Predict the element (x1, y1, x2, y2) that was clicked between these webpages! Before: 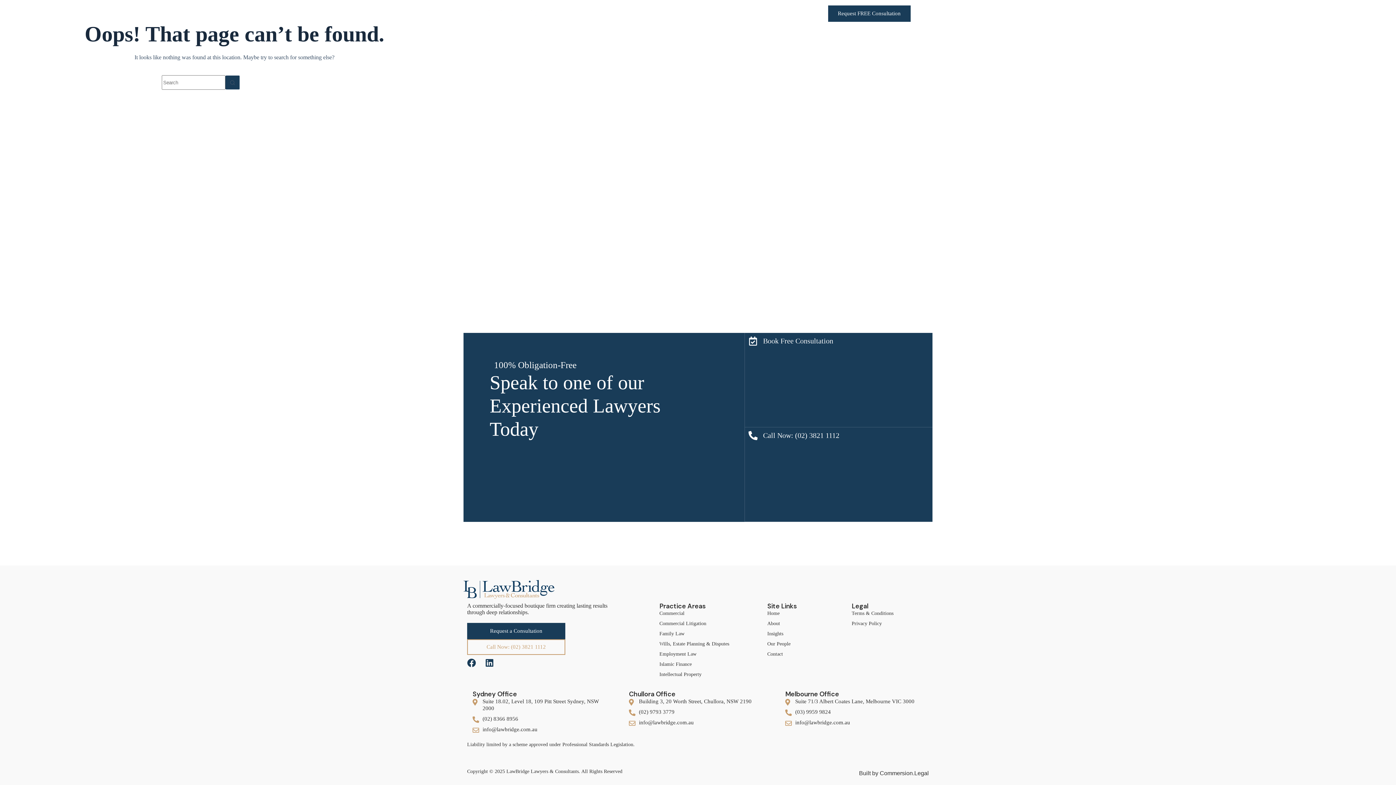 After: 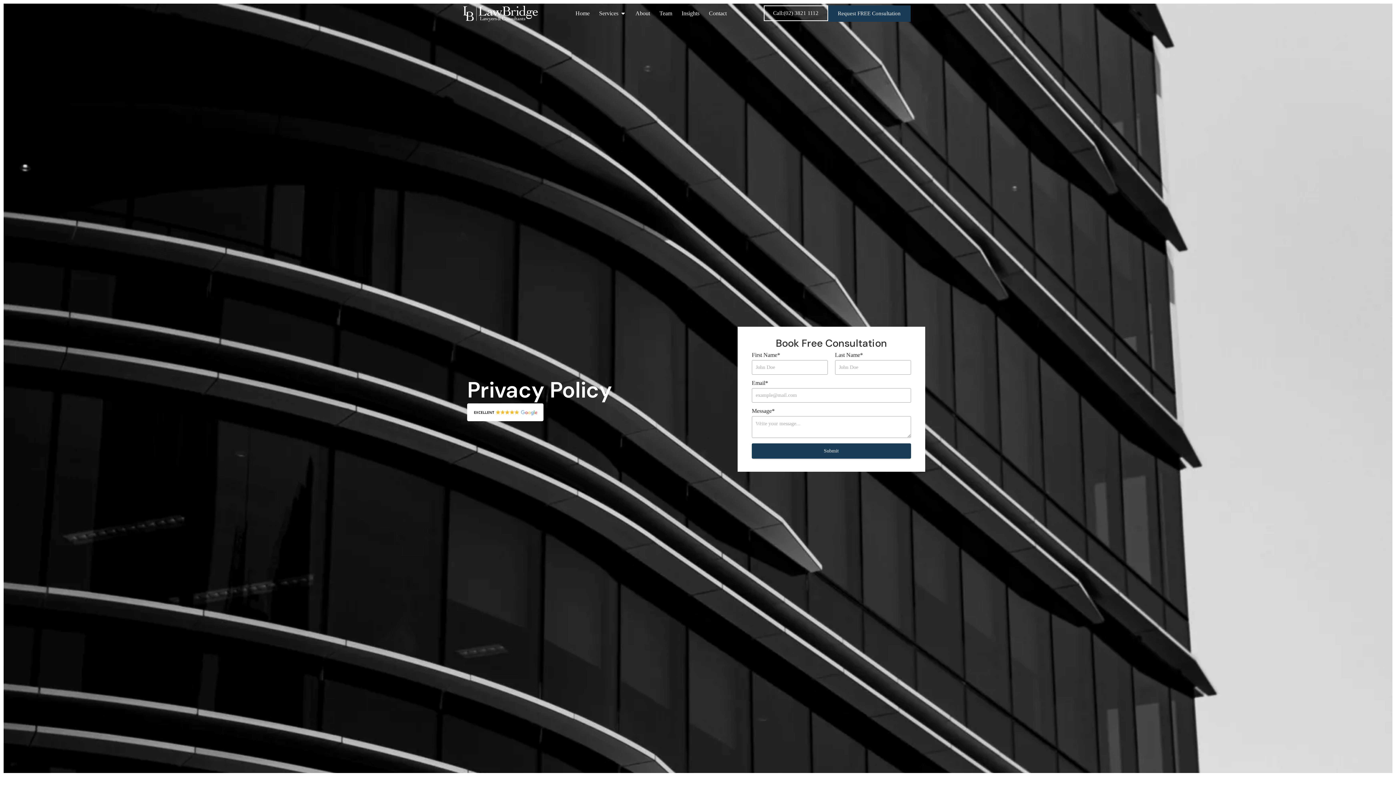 Action: bbox: (851, 620, 882, 627) label: Privacy Policy